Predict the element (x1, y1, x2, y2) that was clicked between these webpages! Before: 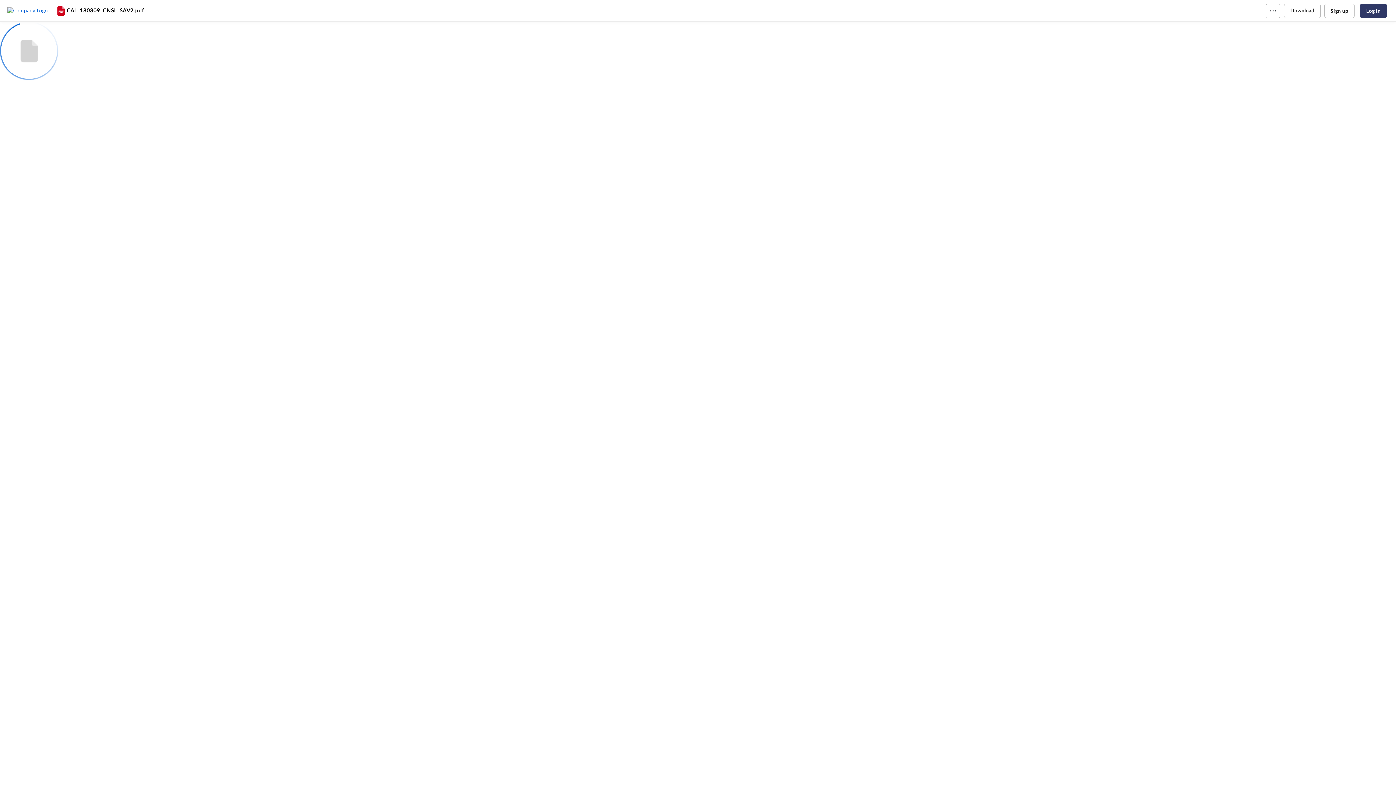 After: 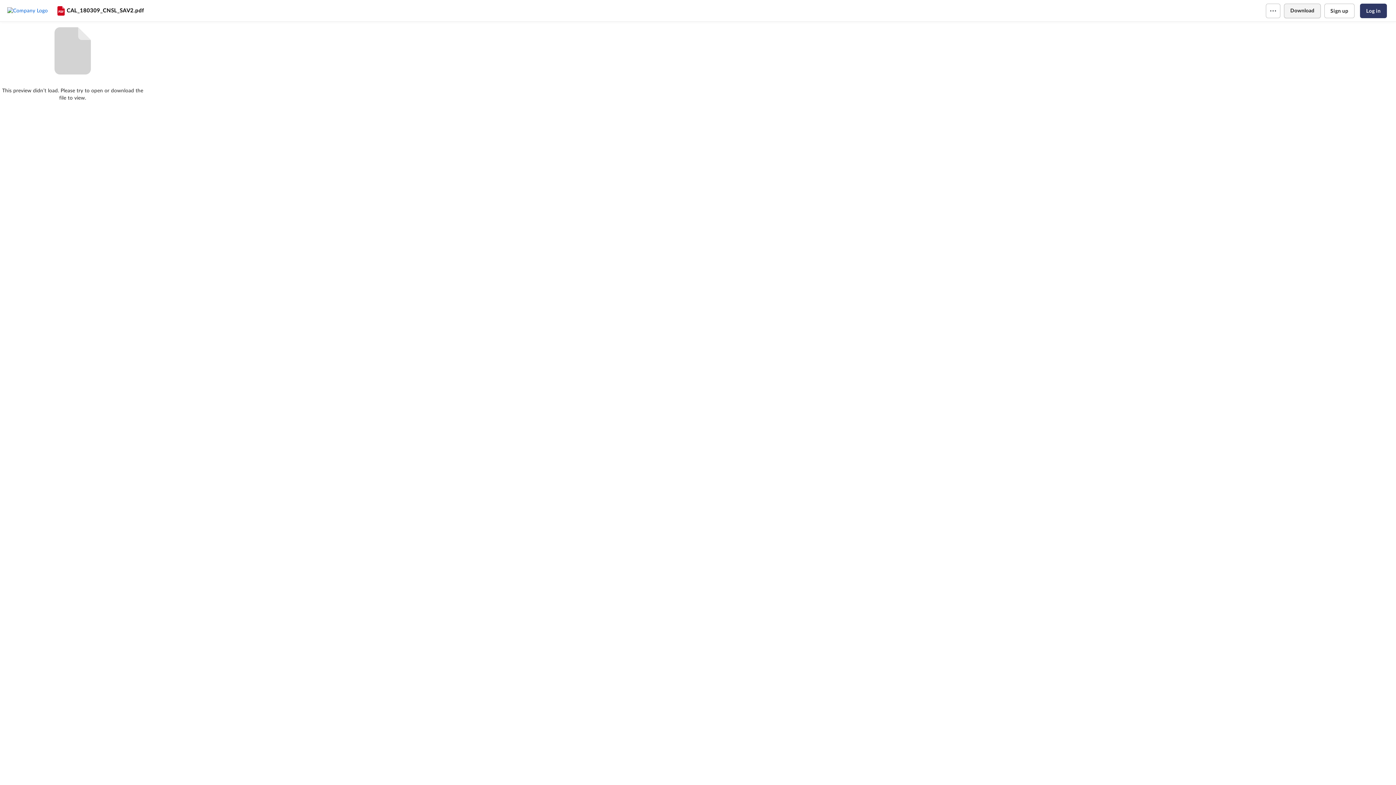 Action: label: Download bbox: (1284, 3, 1320, 18)